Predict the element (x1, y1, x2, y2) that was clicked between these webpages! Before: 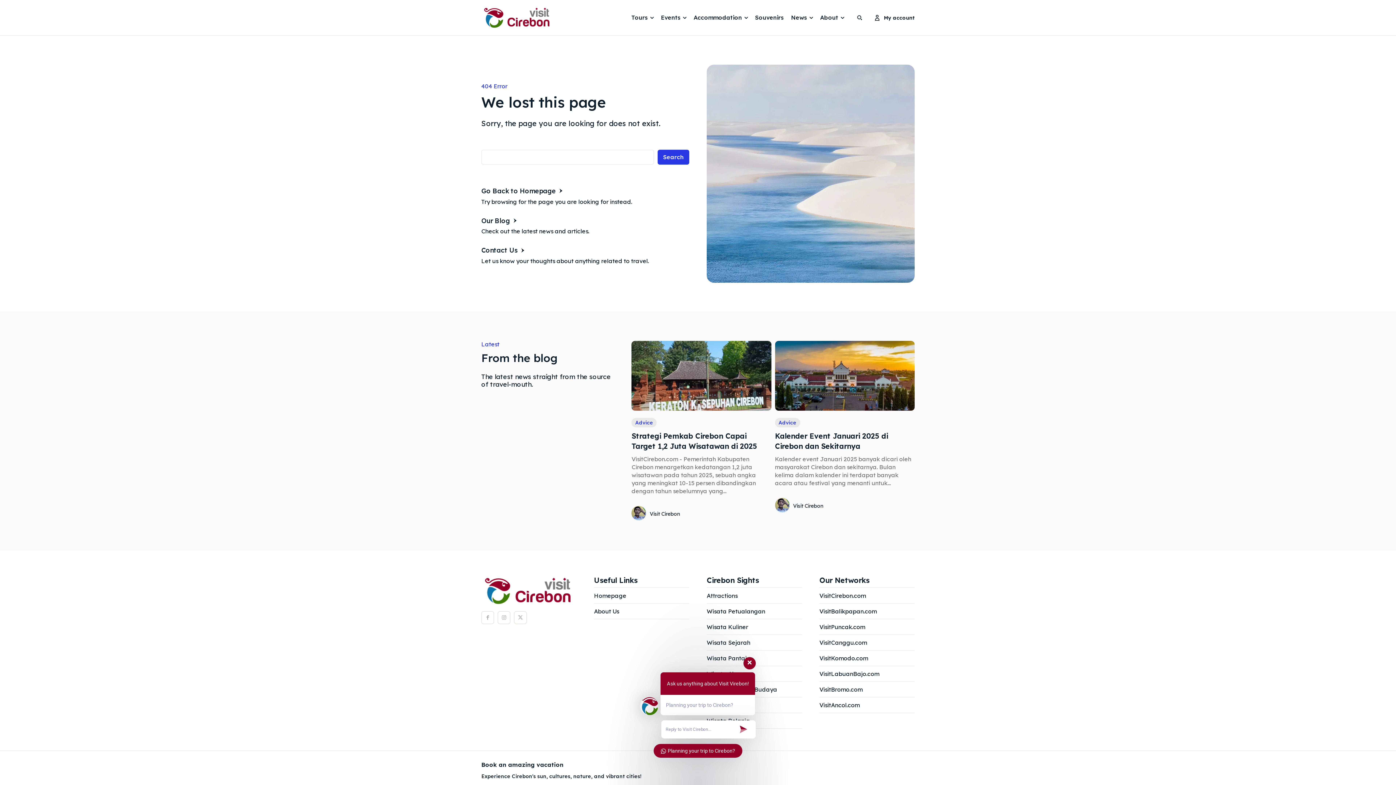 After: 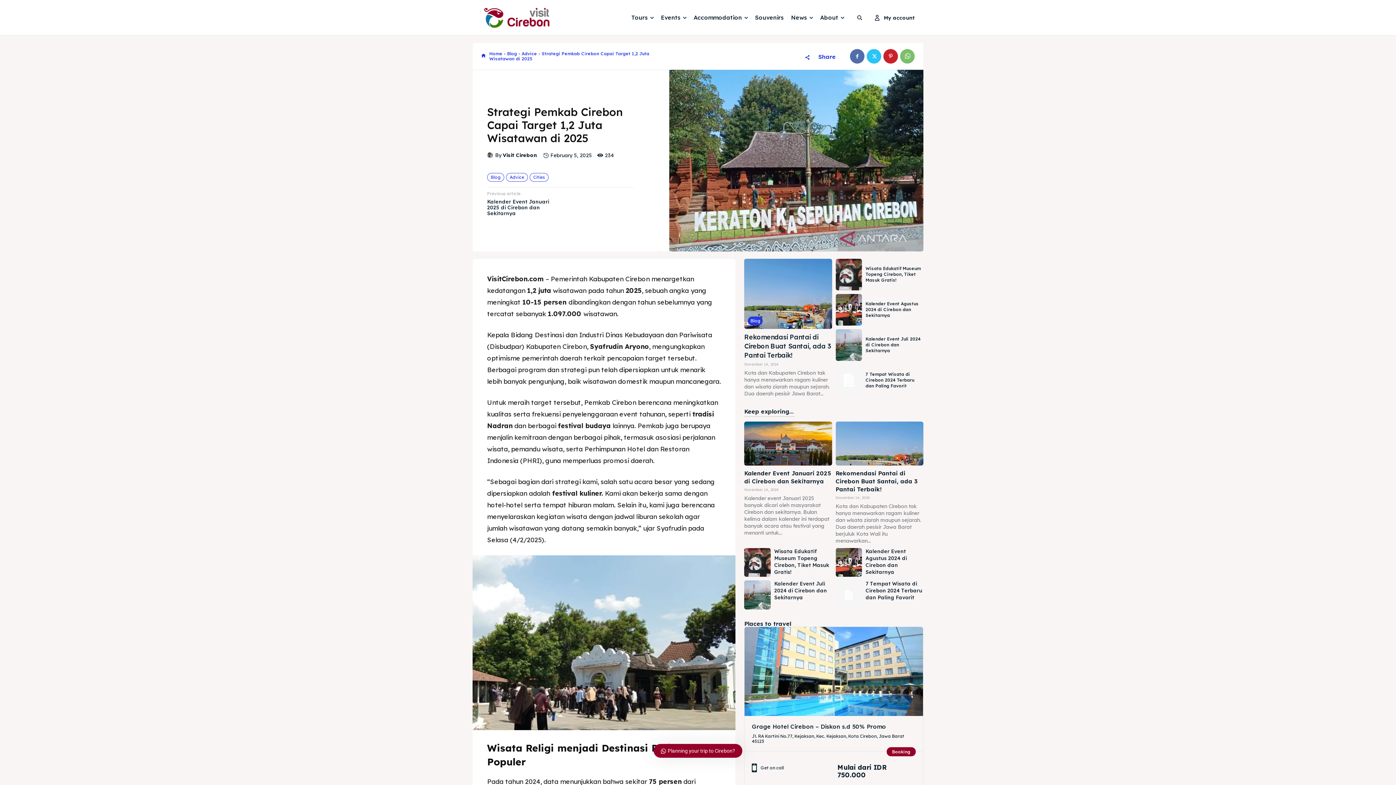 Action: bbox: (631, 341, 771, 410)